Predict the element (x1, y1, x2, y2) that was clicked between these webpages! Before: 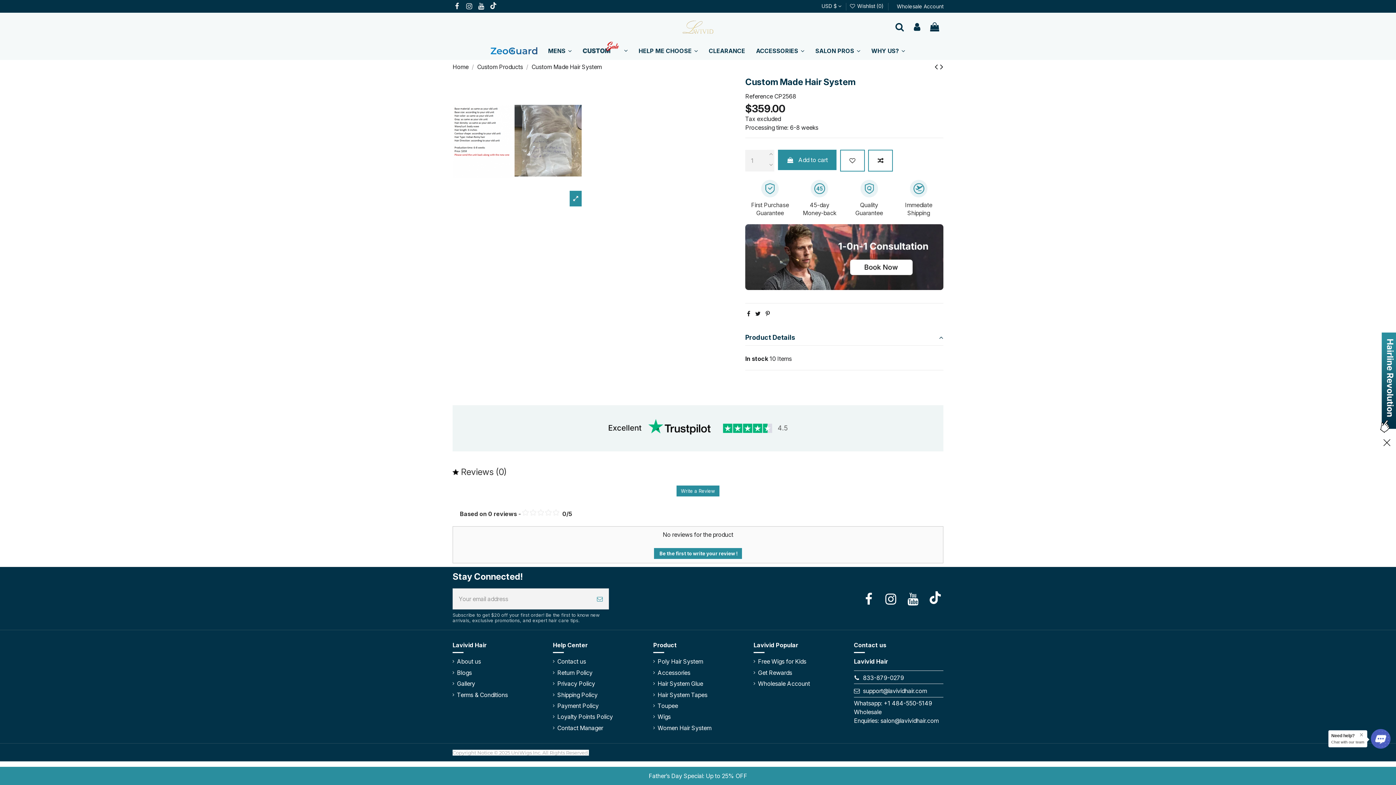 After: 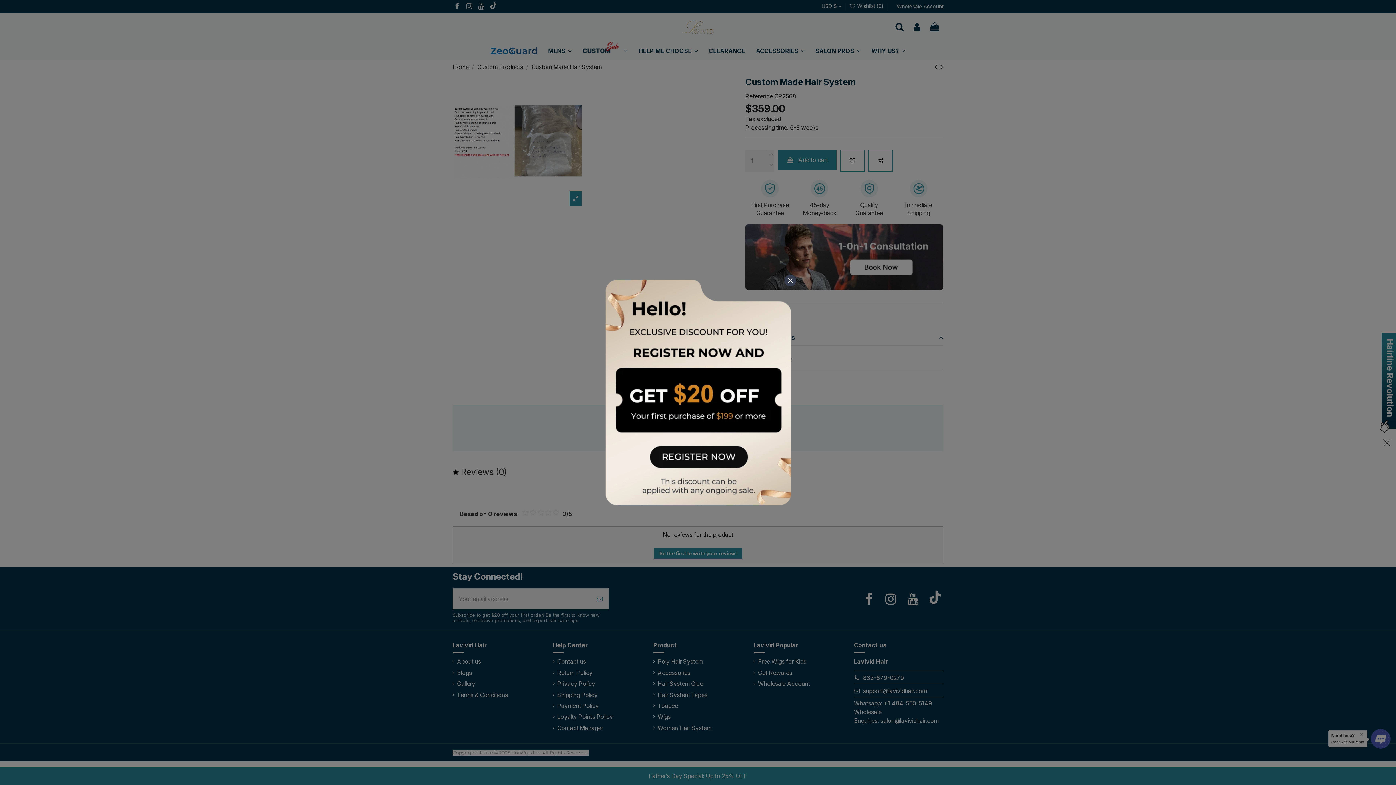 Action: bbox: (882, 591, 899, 606)